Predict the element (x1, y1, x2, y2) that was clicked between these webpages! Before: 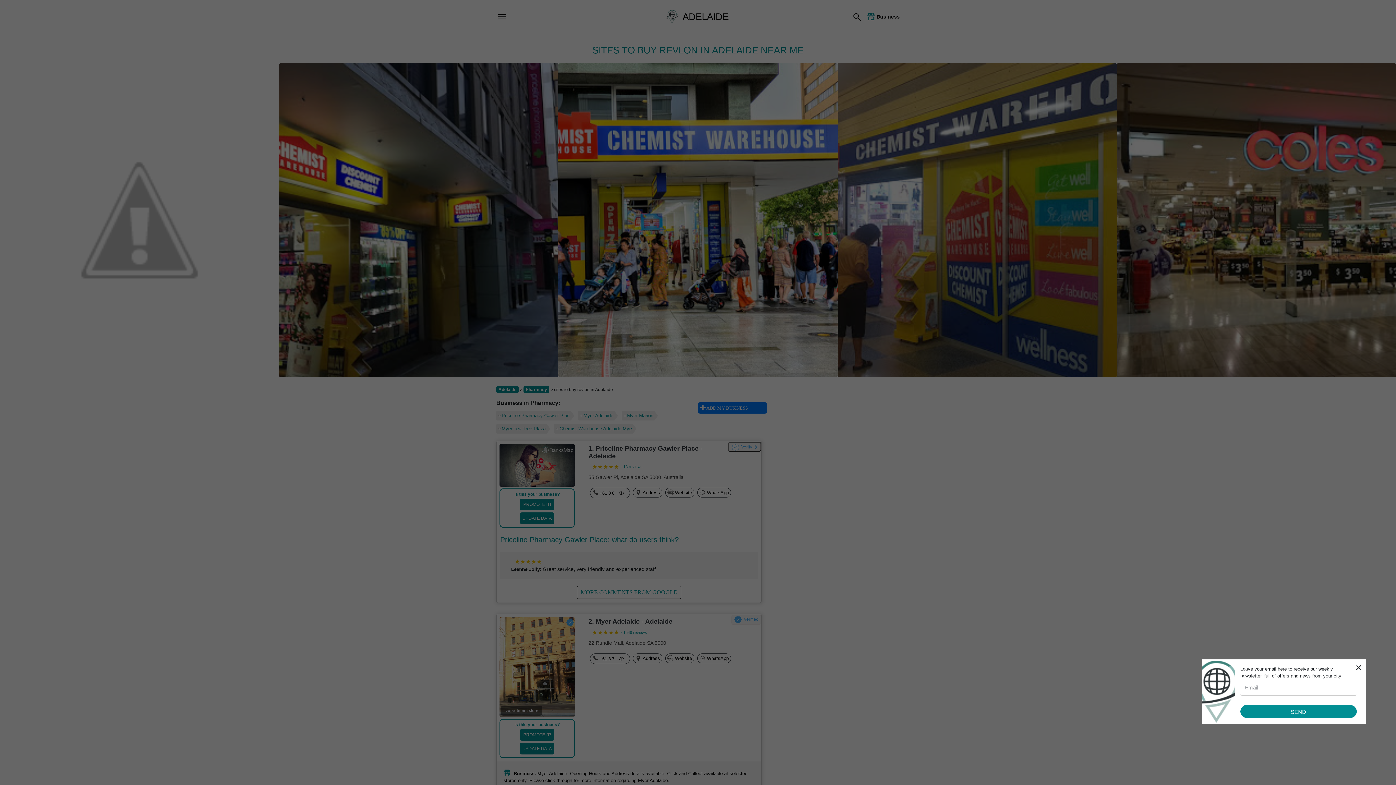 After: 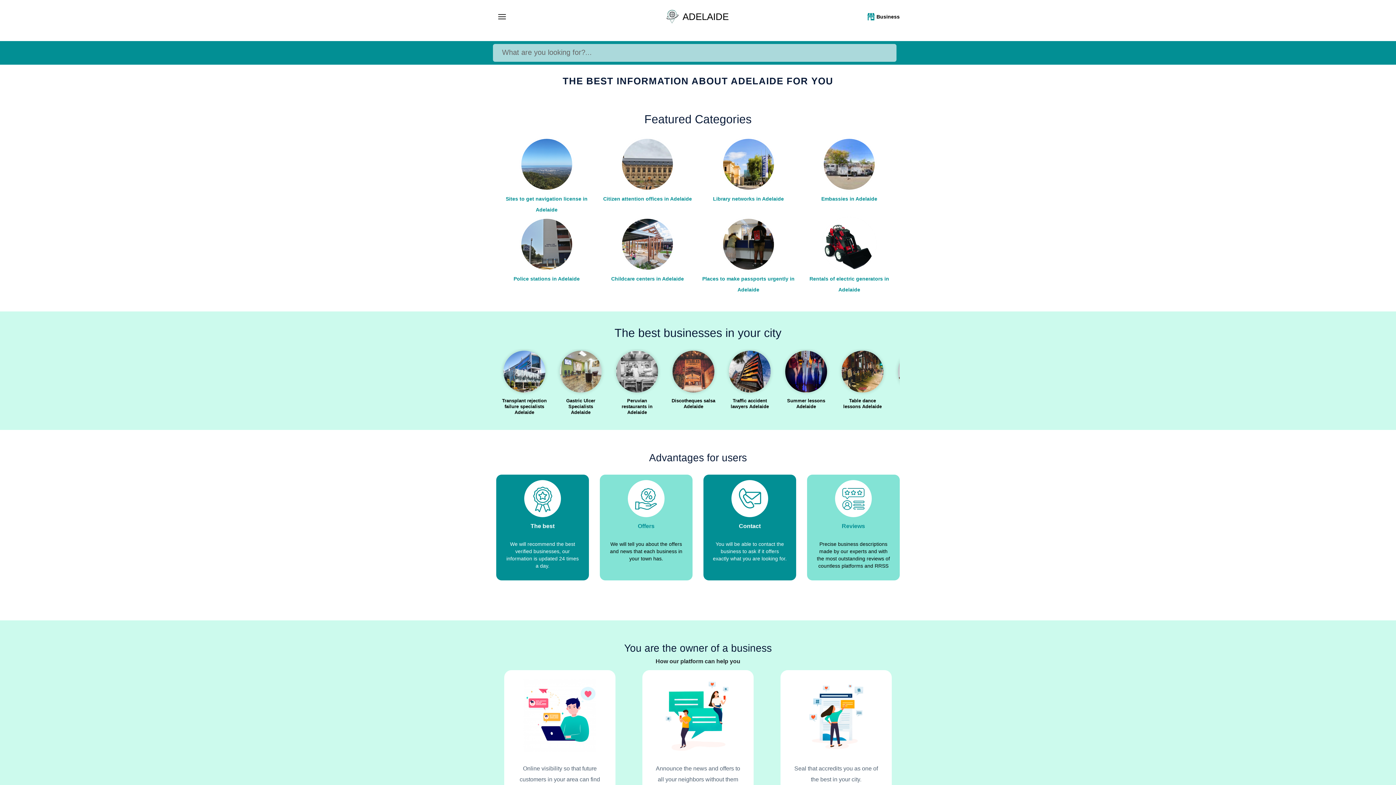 Action: label: Adelaide bbox: (496, 386, 518, 393)